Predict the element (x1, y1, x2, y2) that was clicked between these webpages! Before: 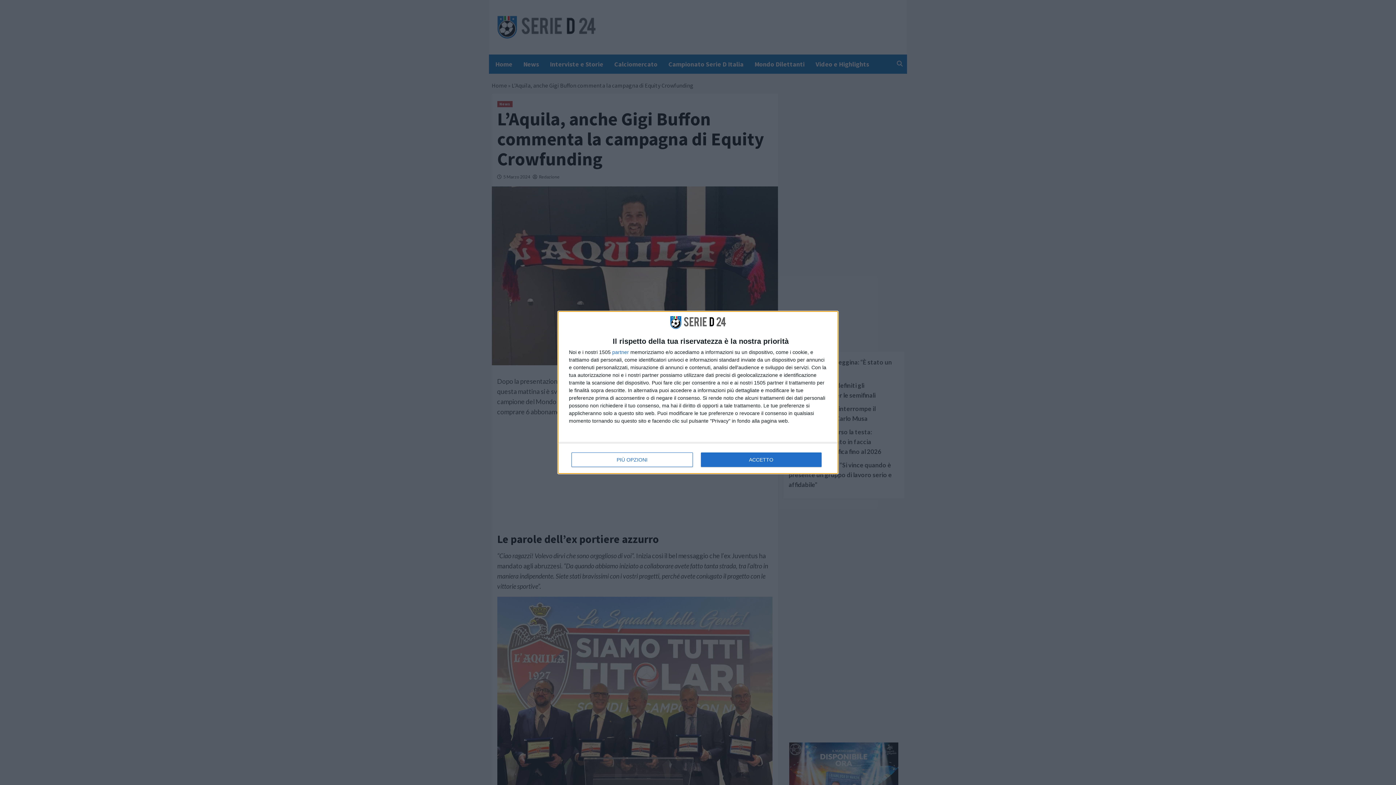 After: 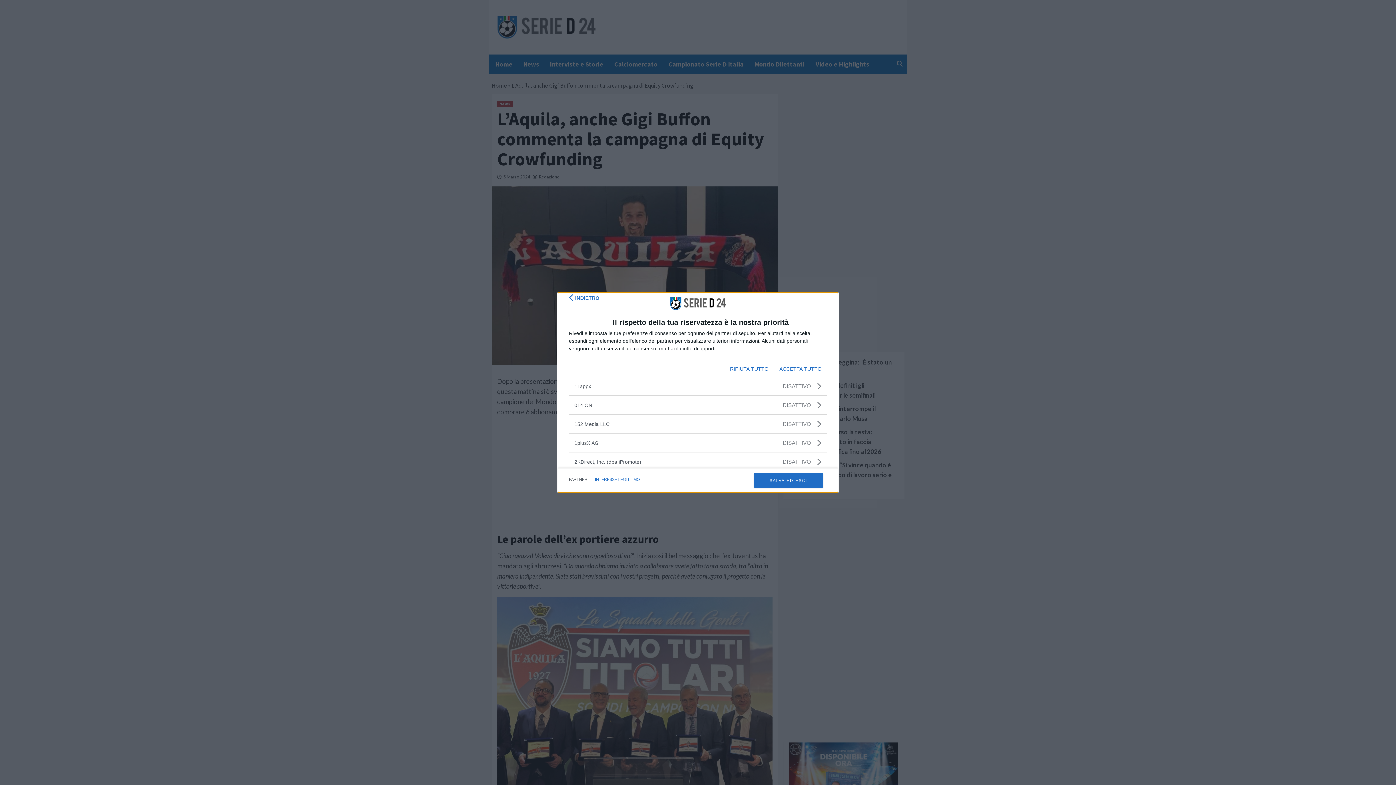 Action: label: partner bbox: (612, 349, 629, 354)